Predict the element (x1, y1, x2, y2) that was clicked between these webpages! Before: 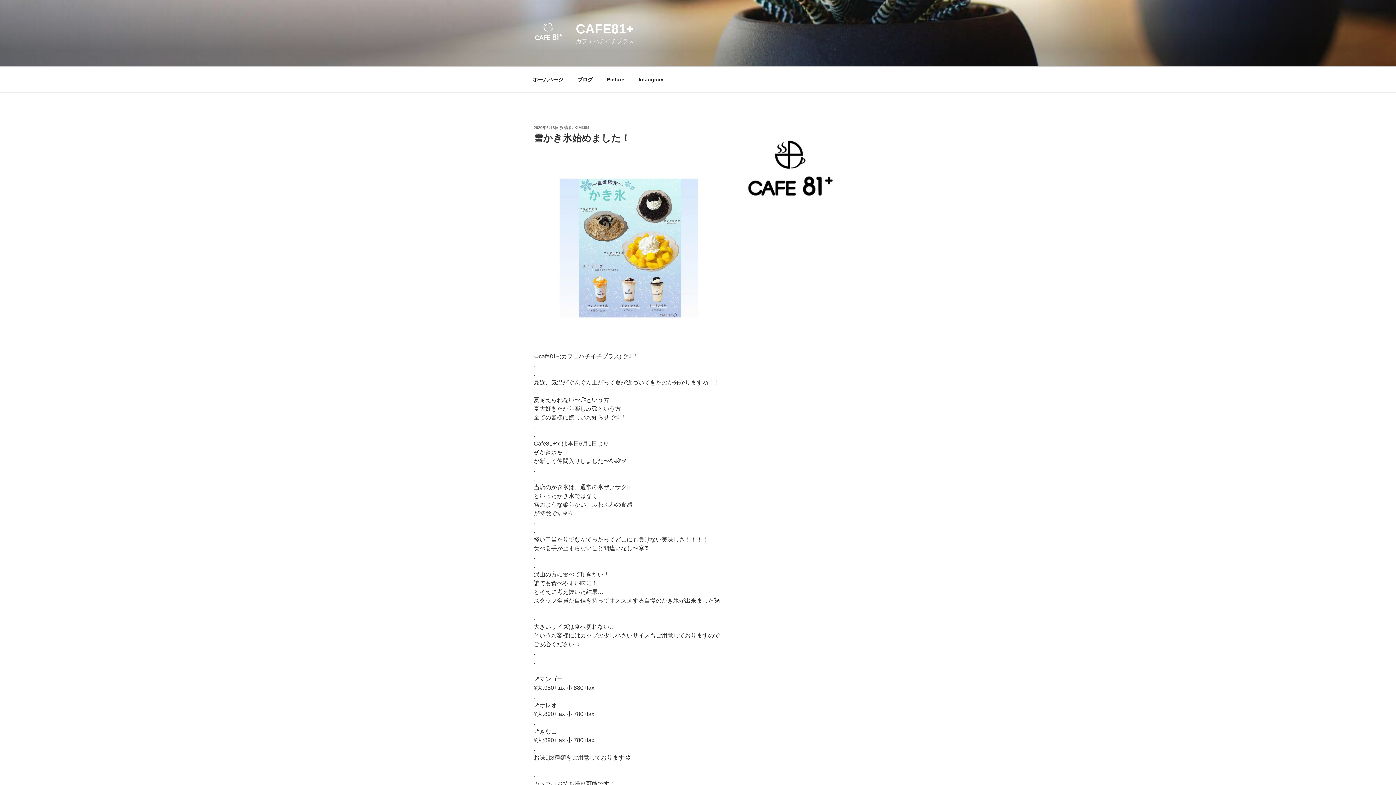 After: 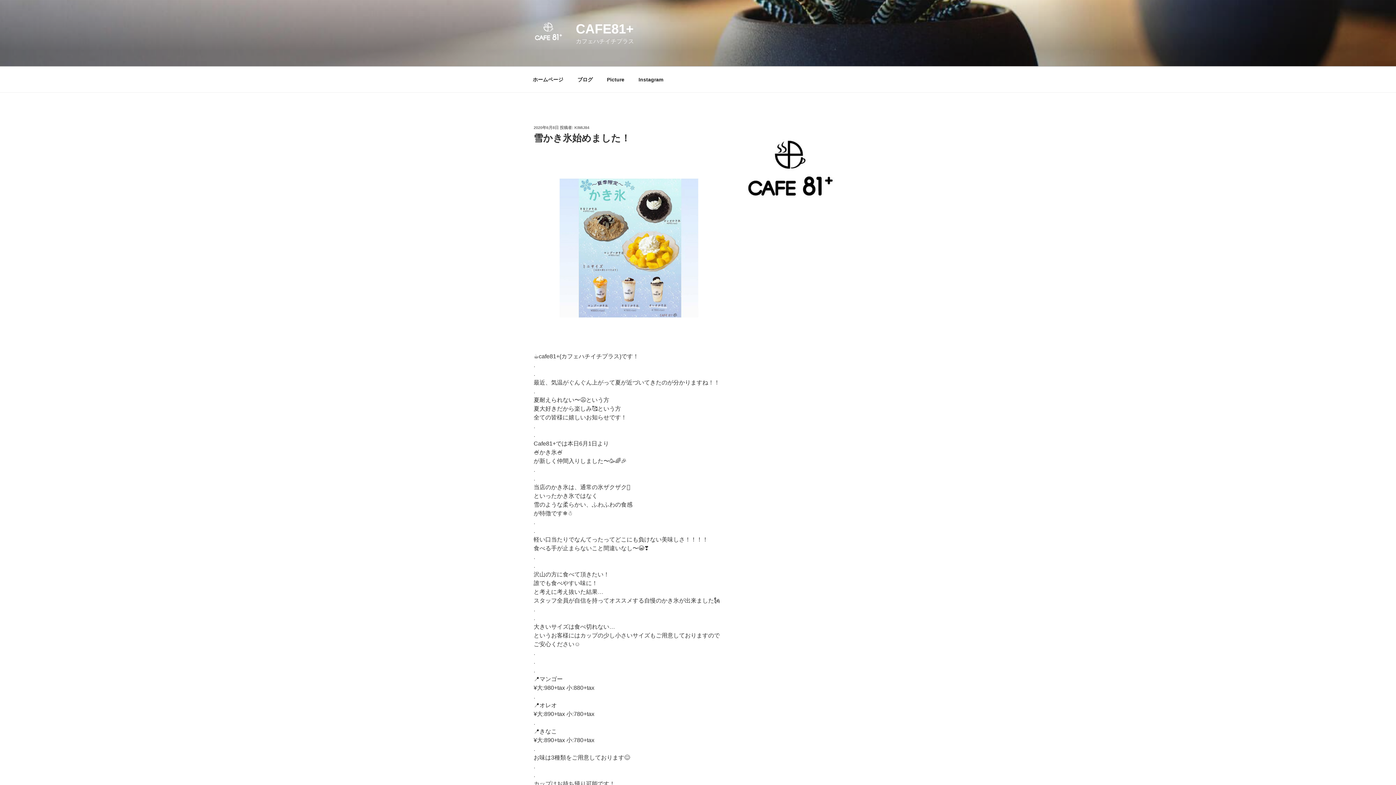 Action: label: 2020年6月8日 bbox: (533, 125, 558, 129)